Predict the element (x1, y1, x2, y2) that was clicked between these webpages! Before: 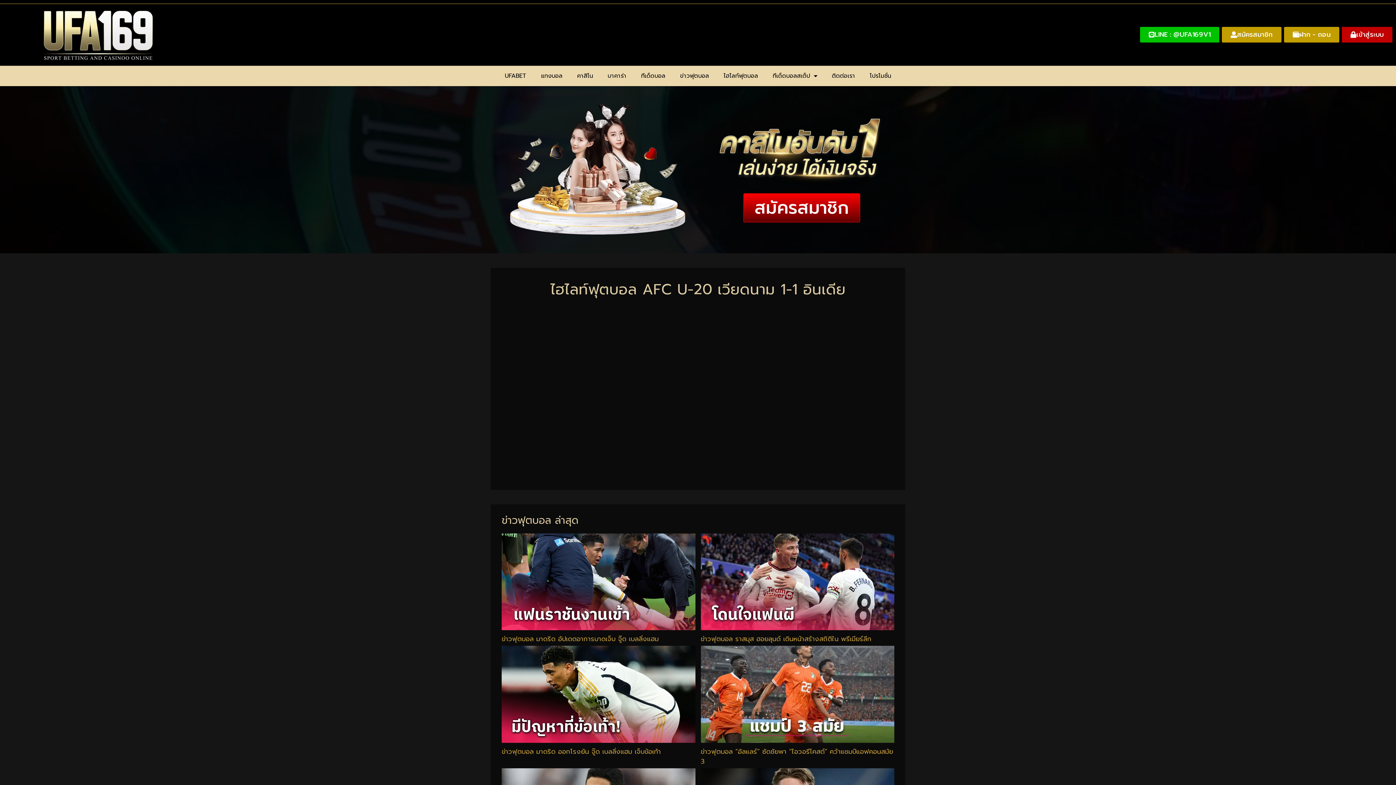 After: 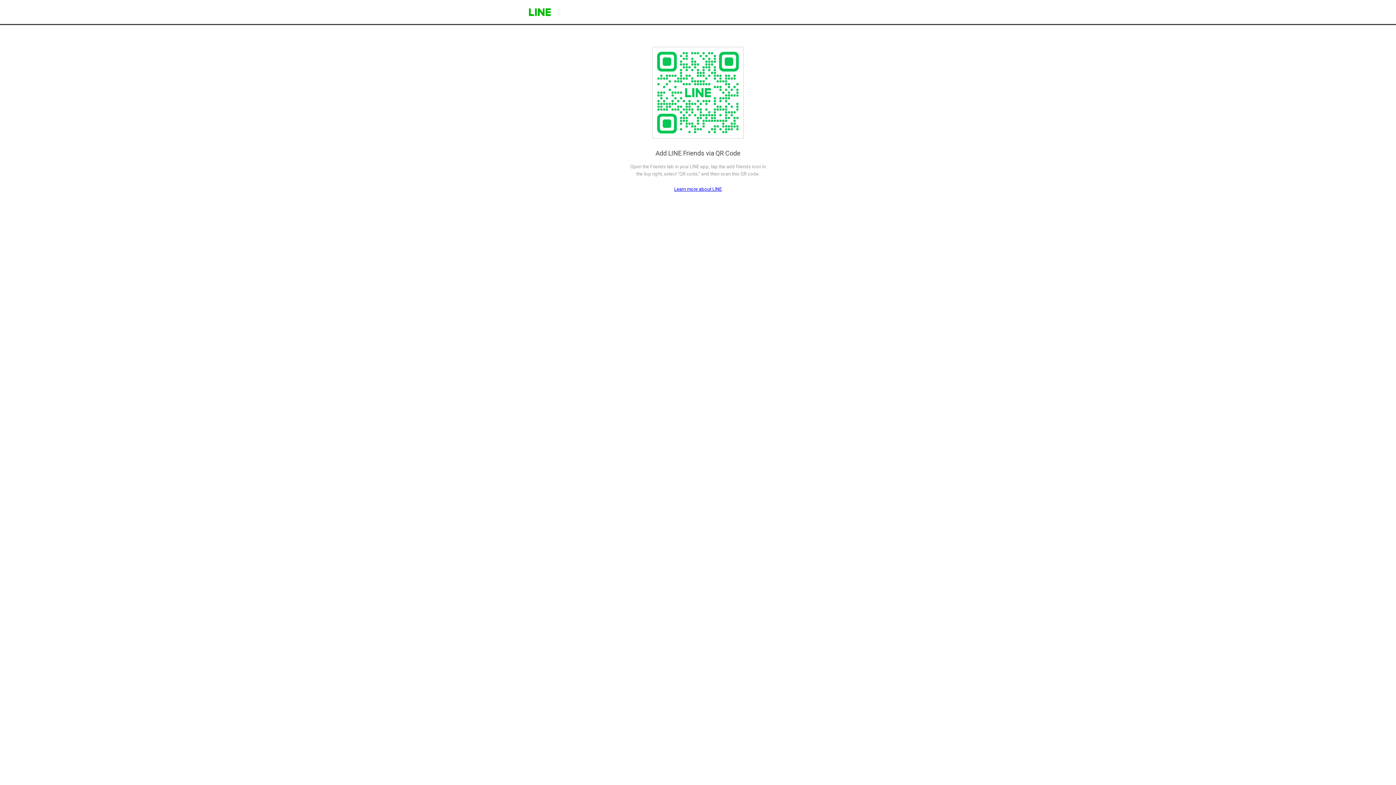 Action: bbox: (824, 67, 862, 84) label: ติดต่อเรา